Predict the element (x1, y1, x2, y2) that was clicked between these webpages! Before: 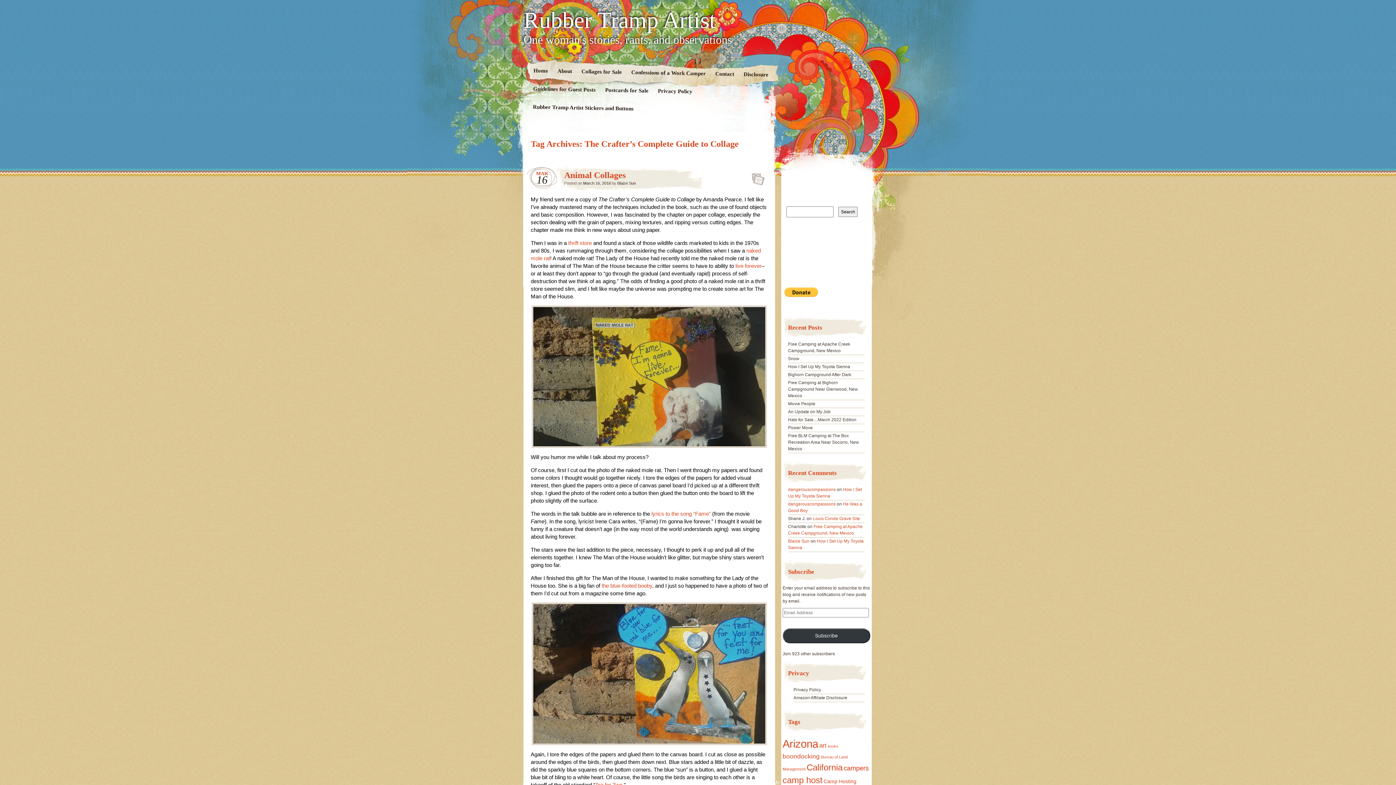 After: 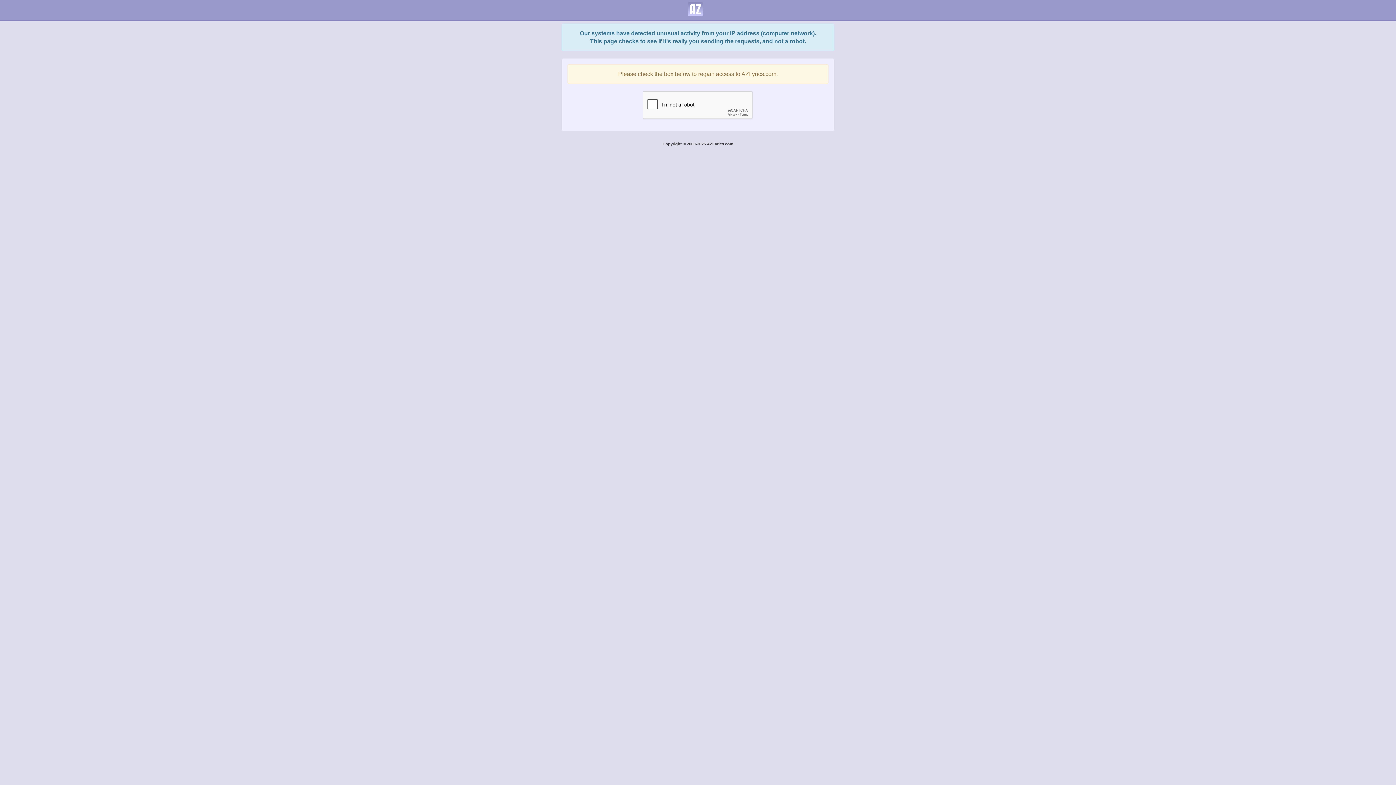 Action: label: lyrics to the song “Fame” bbox: (651, 511, 710, 517)